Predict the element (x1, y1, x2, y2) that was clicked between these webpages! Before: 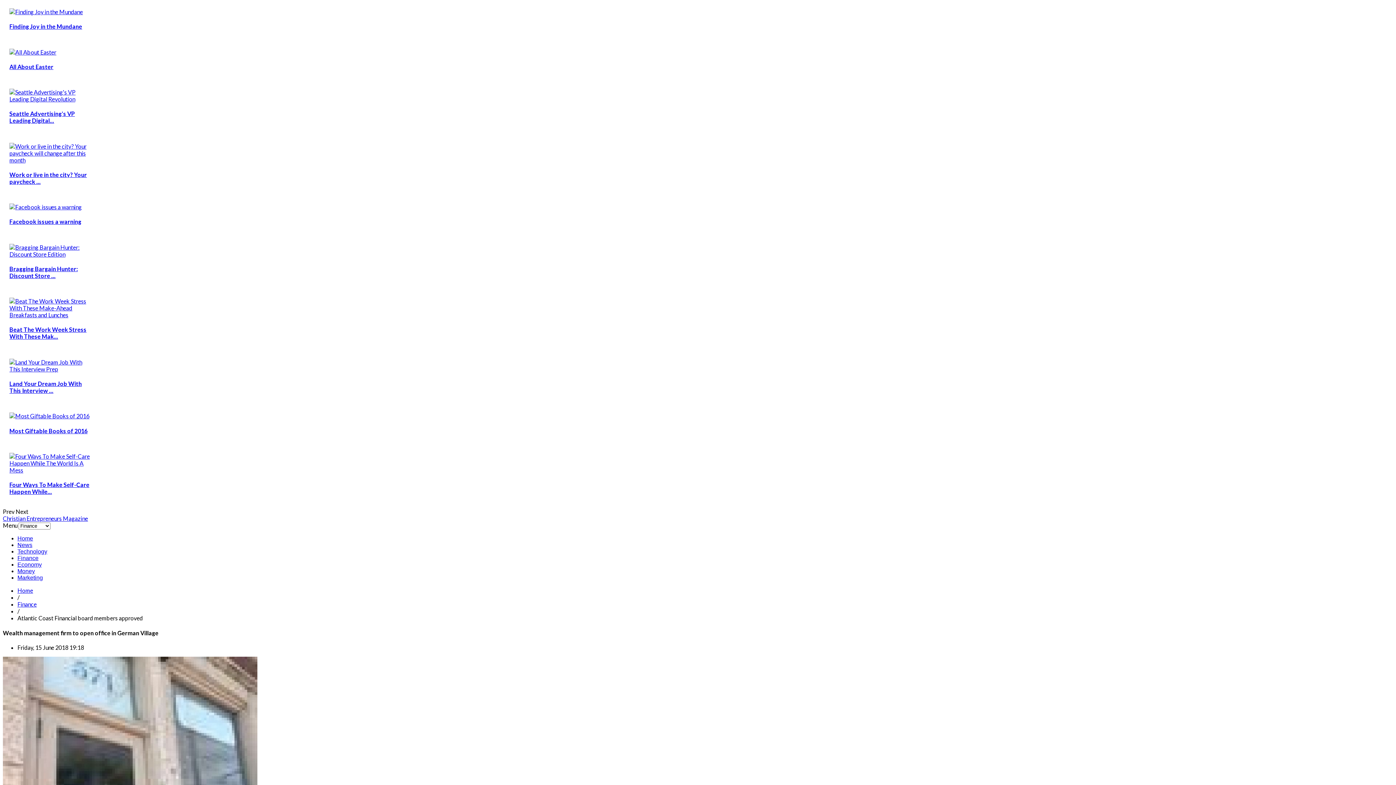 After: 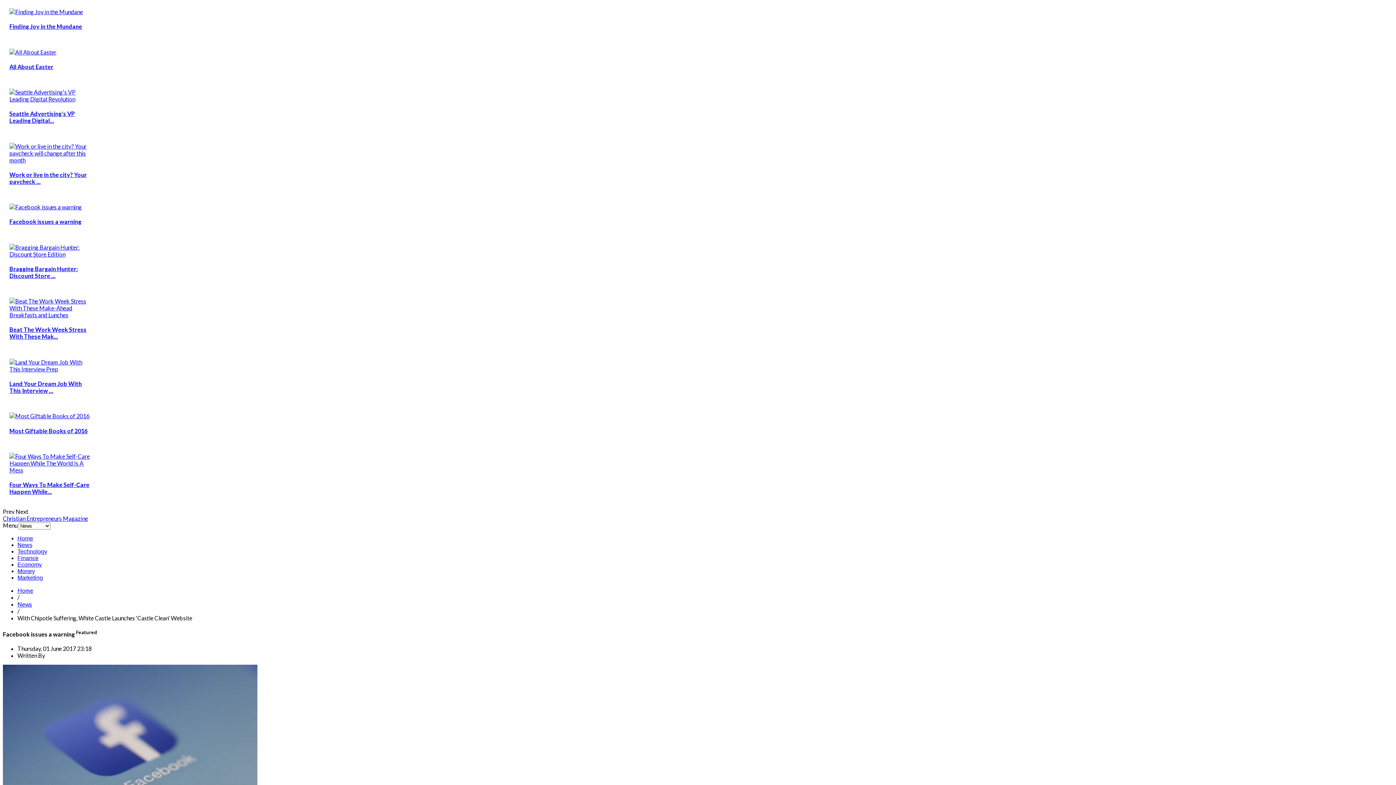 Action: bbox: (9, 218, 81, 225) label: Facebook issues a warning